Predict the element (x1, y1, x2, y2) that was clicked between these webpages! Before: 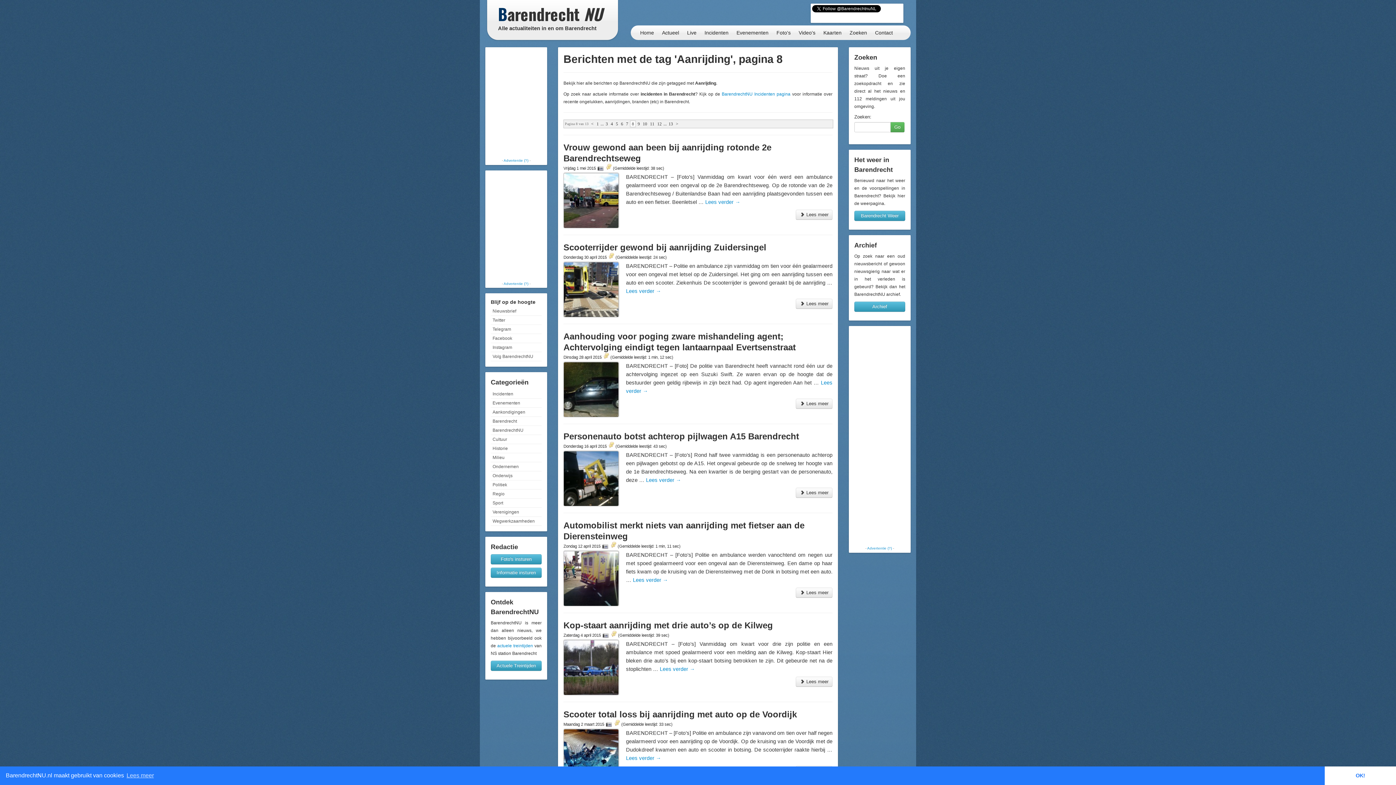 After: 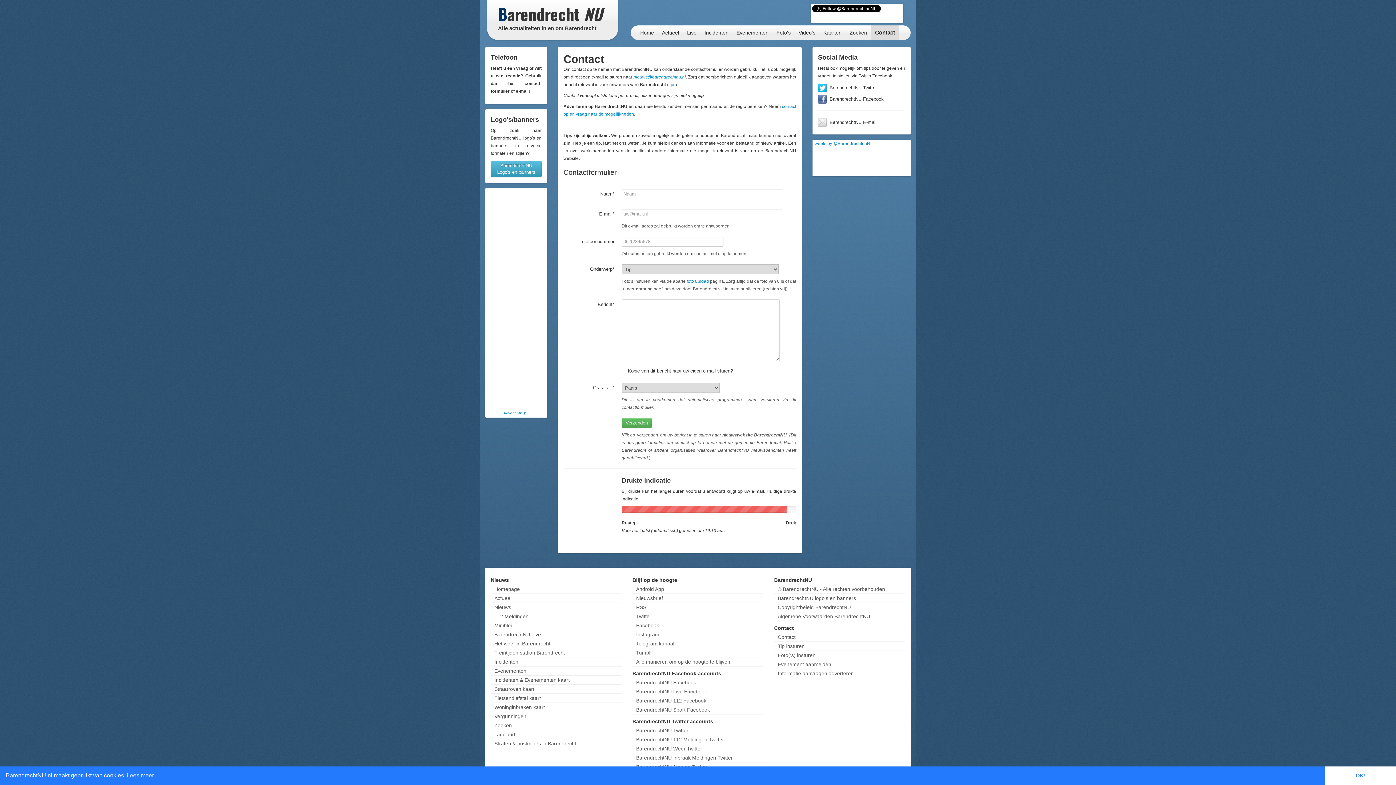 Action: bbox: (490, 568, 541, 578) label: Informatie insturen